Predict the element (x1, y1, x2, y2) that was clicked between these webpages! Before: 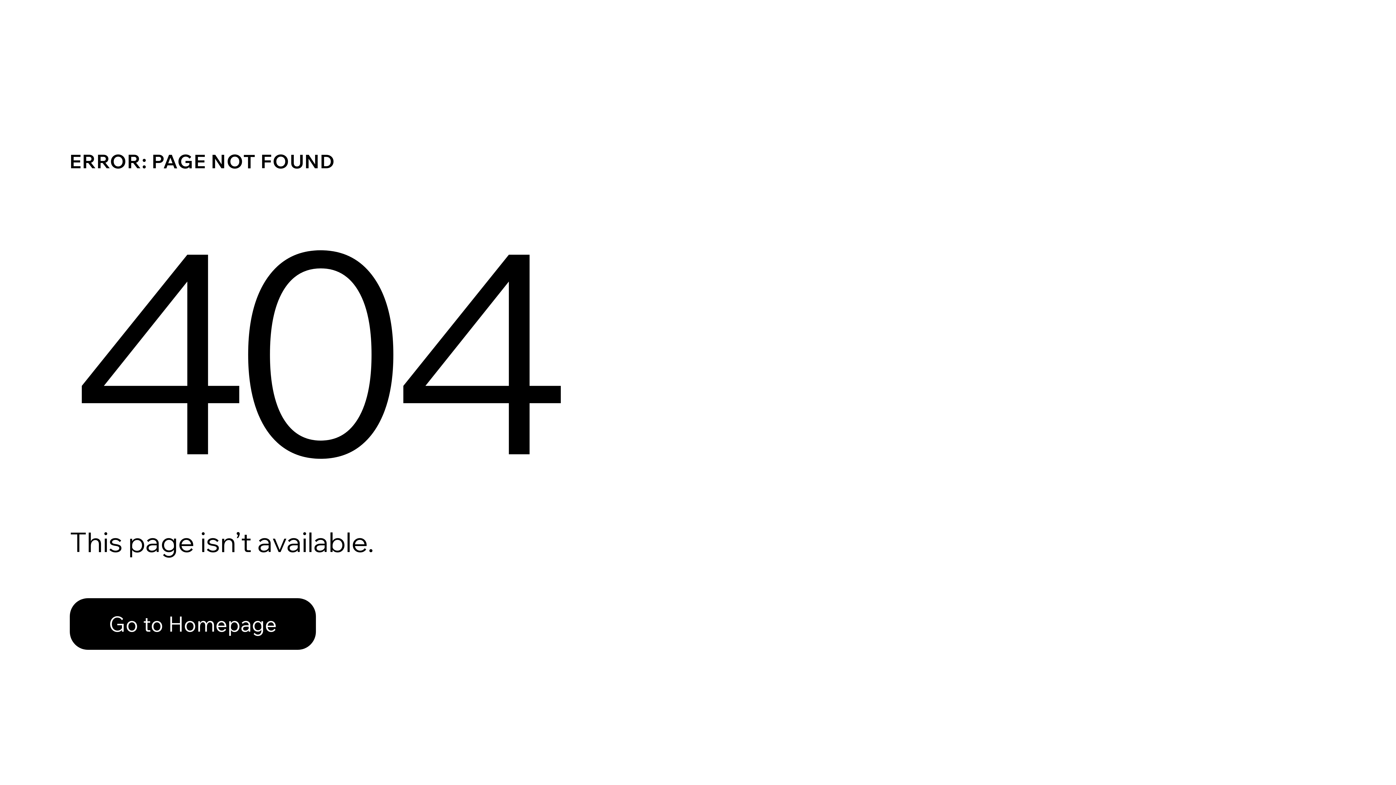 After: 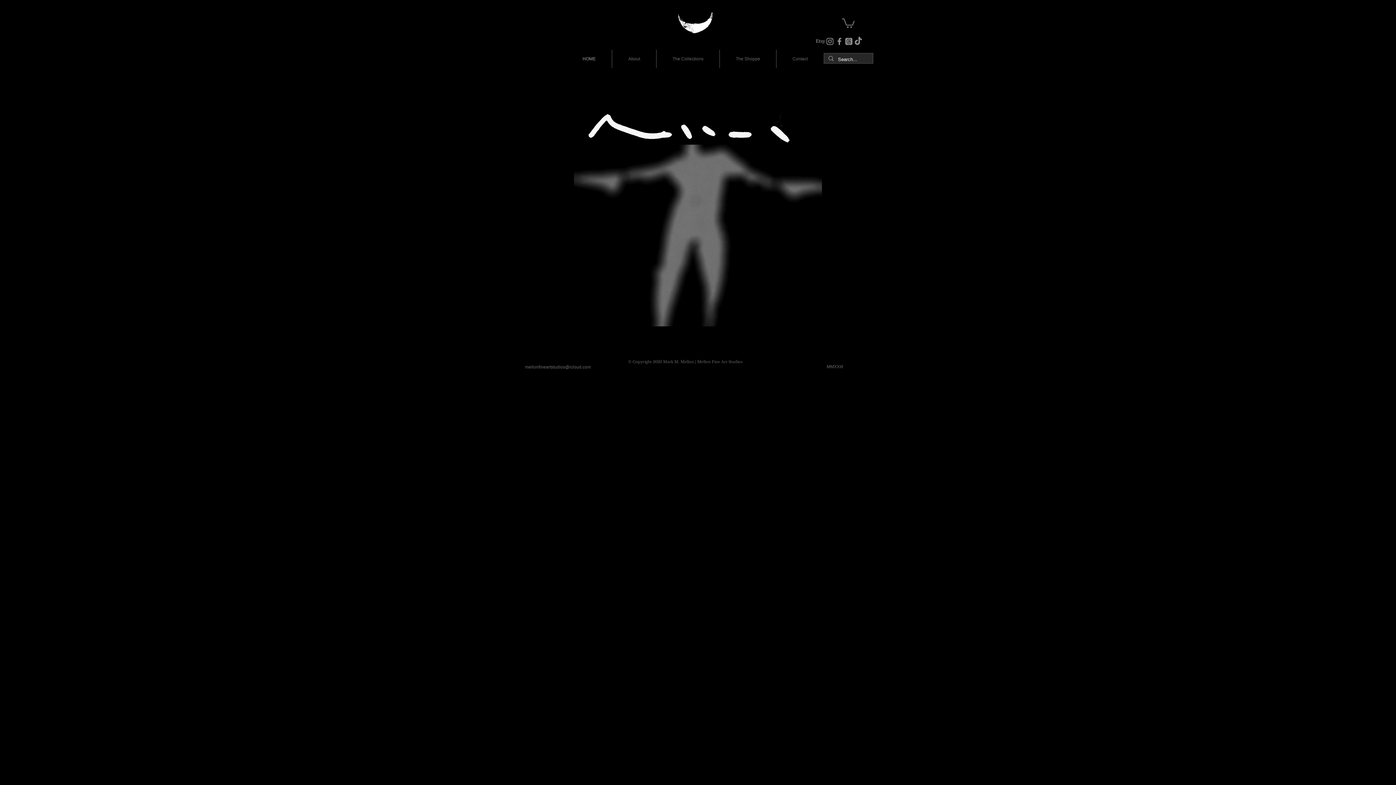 Action: bbox: (69, 598, 316, 650) label: Go to Homepage